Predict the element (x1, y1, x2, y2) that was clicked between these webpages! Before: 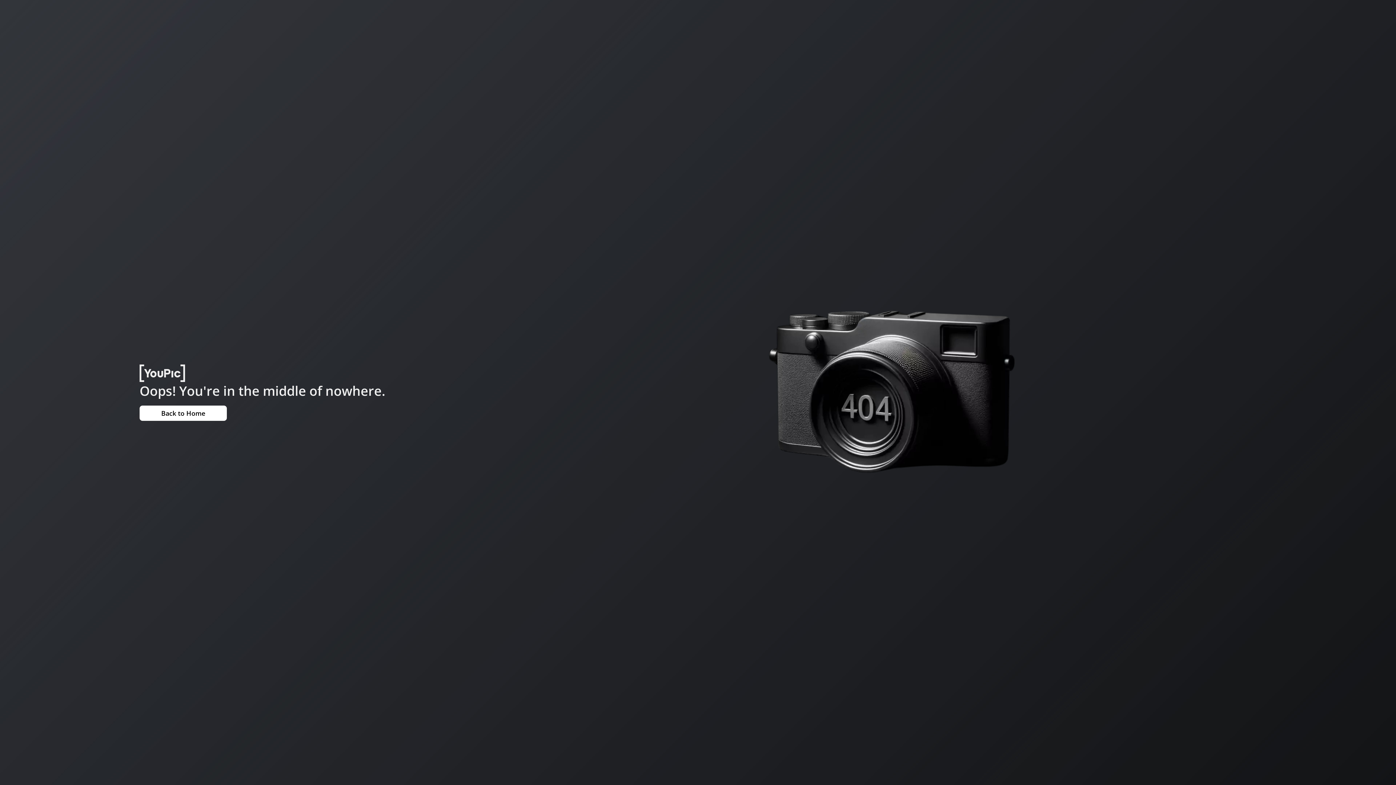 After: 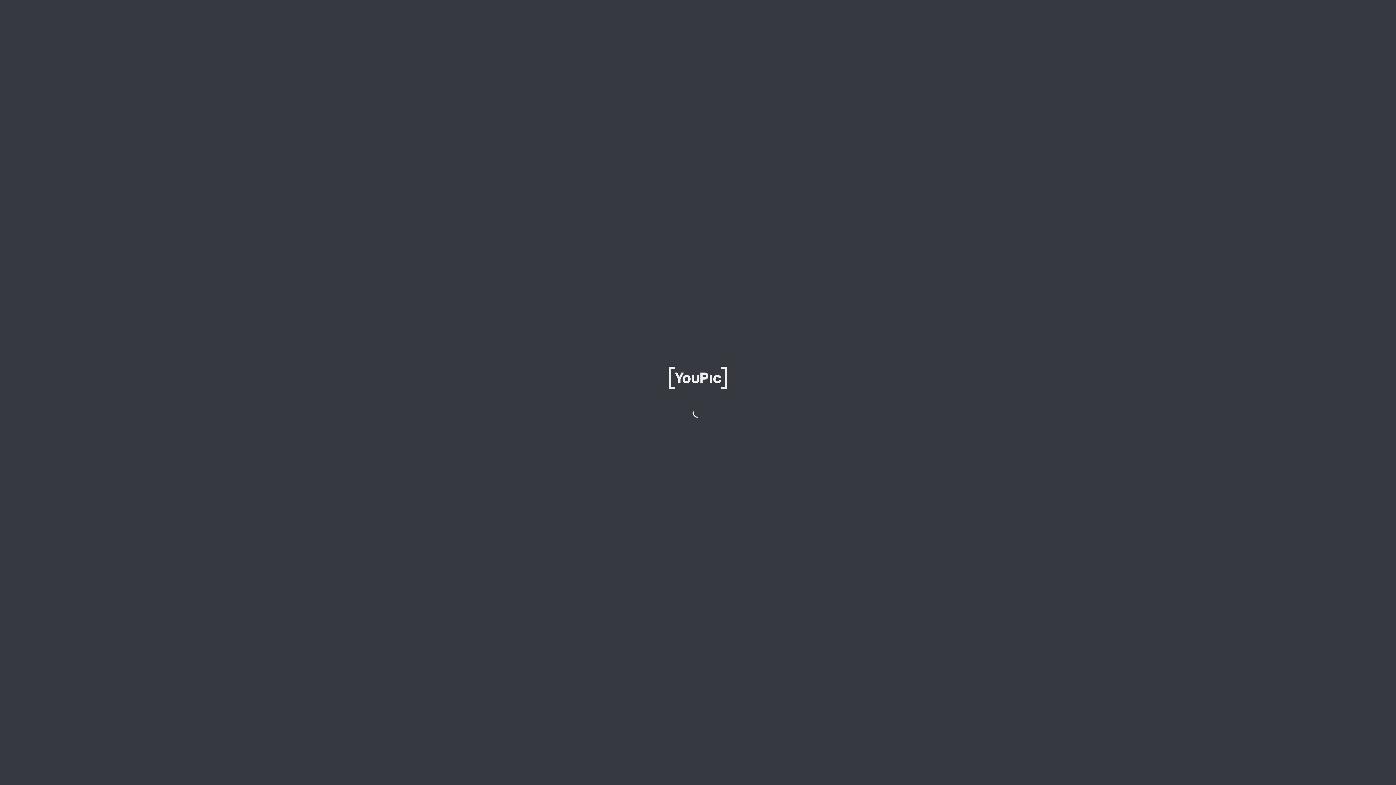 Action: label: Back to Home bbox: (139, 405, 226, 420)